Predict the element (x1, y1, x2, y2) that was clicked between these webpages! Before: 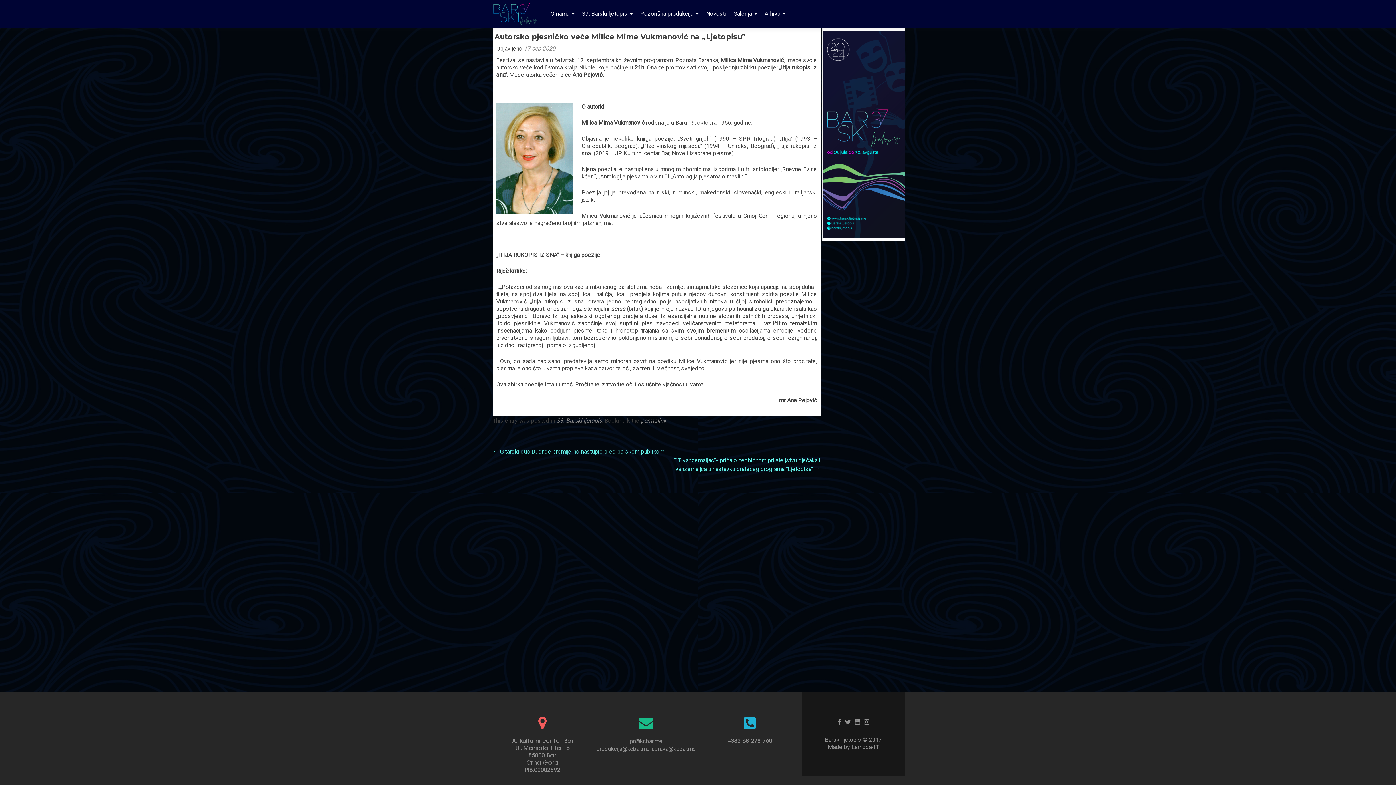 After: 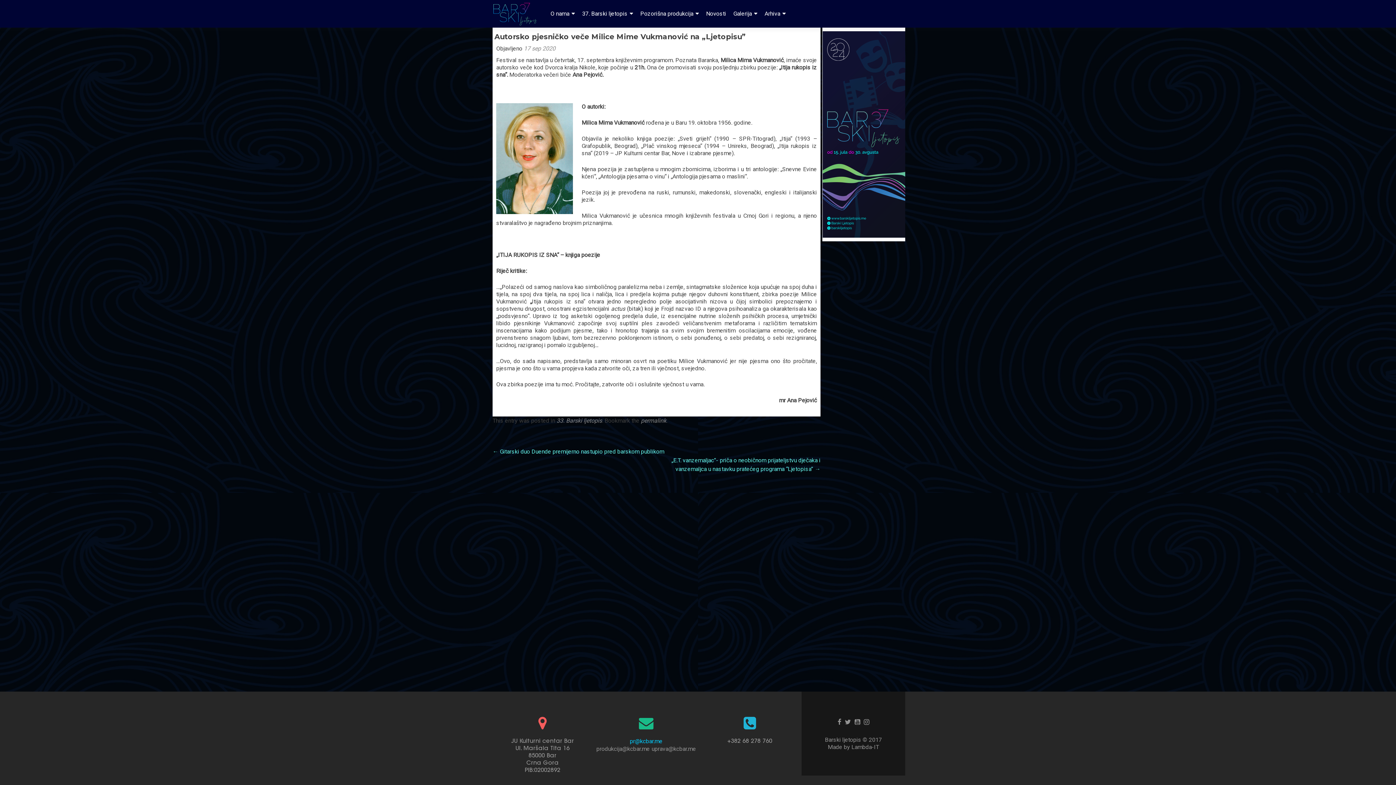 Action: label: pr@kcbar.me bbox: (630, 738, 662, 745)